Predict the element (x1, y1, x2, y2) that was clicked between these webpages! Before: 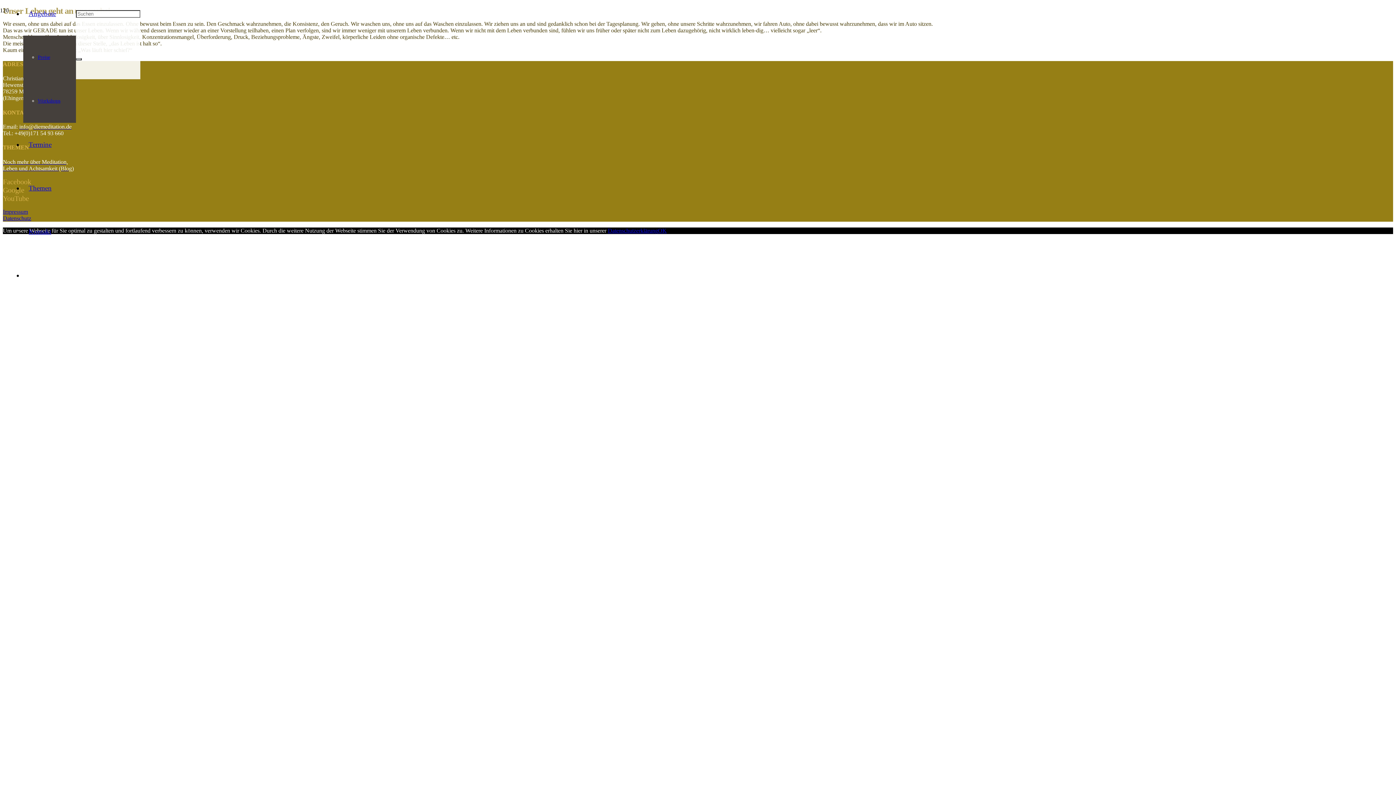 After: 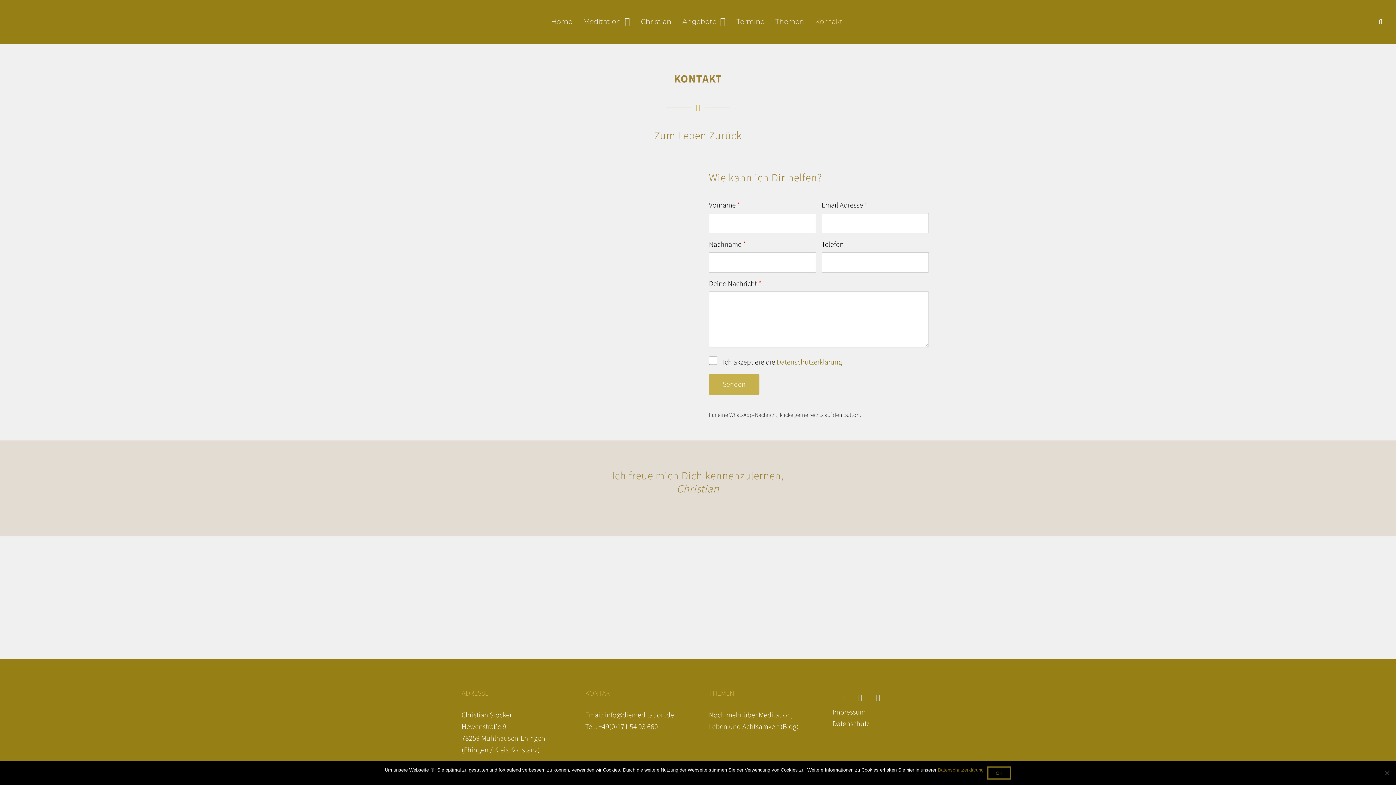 Action: label: Kontakt bbox: (23, 227, 56, 235)